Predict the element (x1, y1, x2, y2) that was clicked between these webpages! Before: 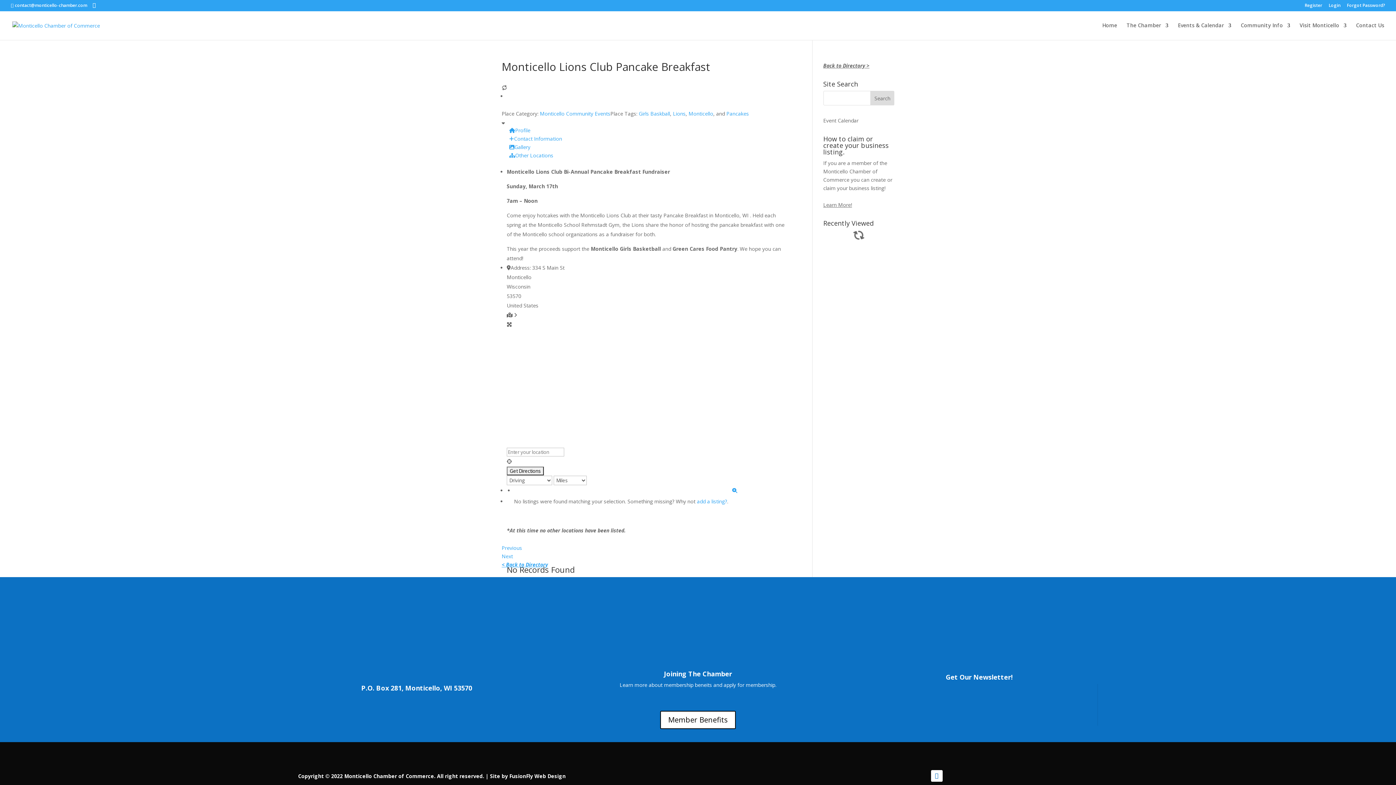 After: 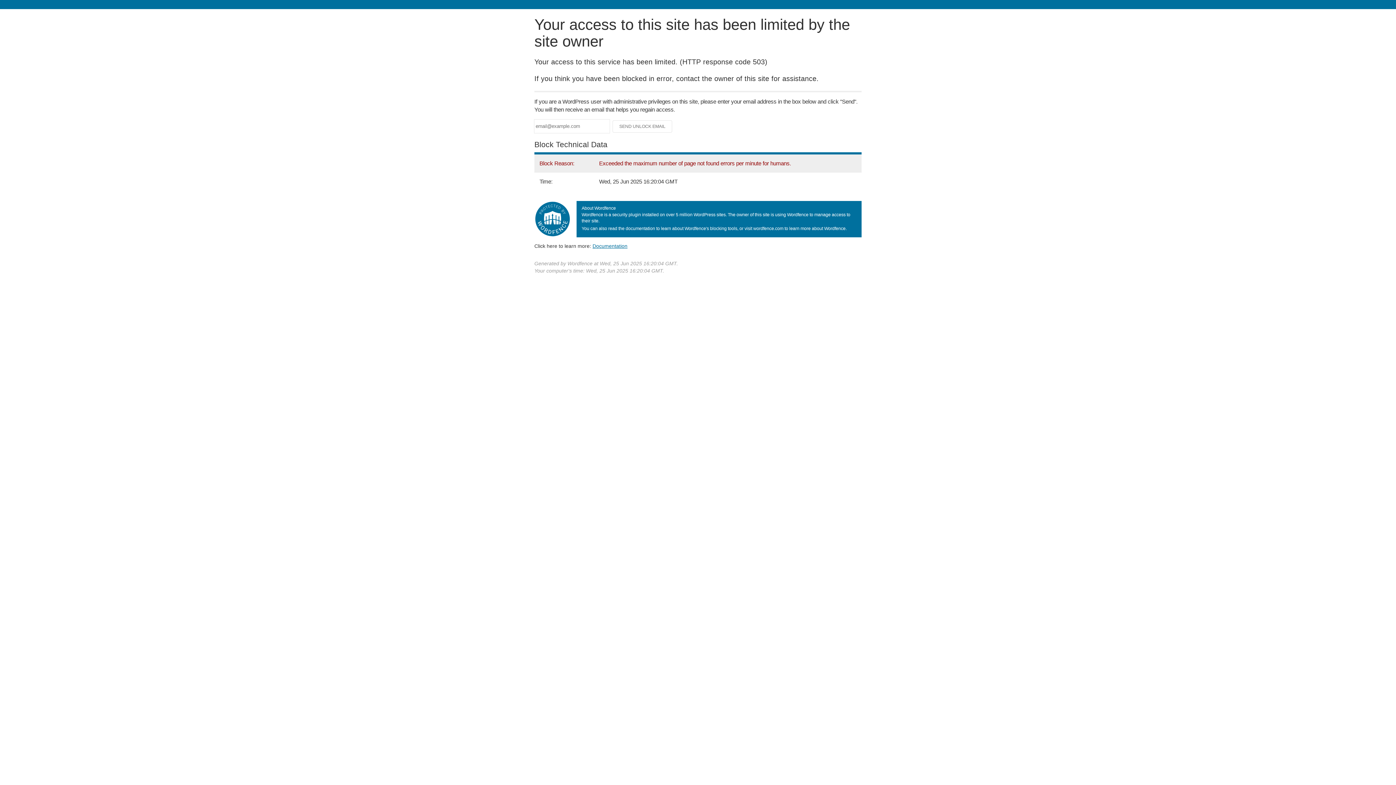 Action: bbox: (540, 110, 610, 117) label: Monticello Community Events